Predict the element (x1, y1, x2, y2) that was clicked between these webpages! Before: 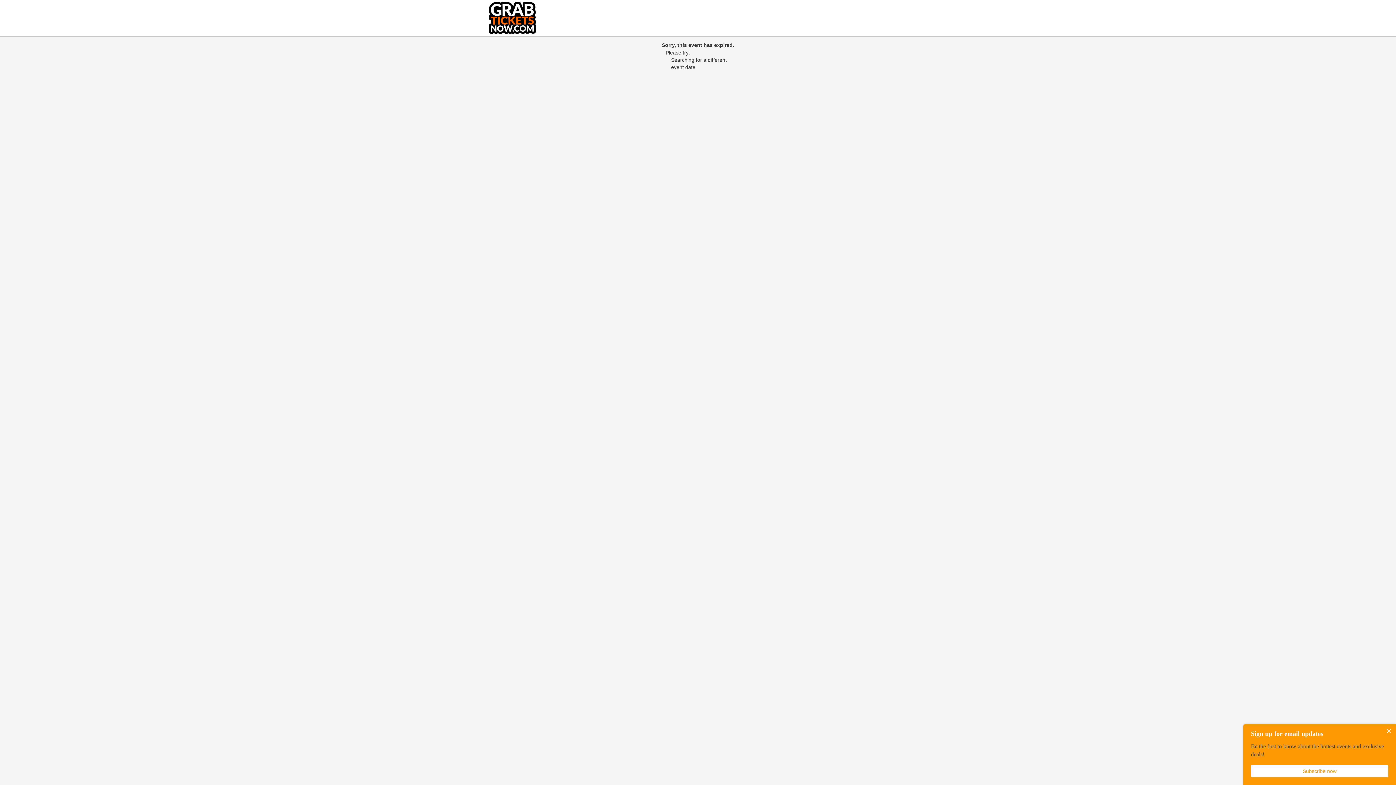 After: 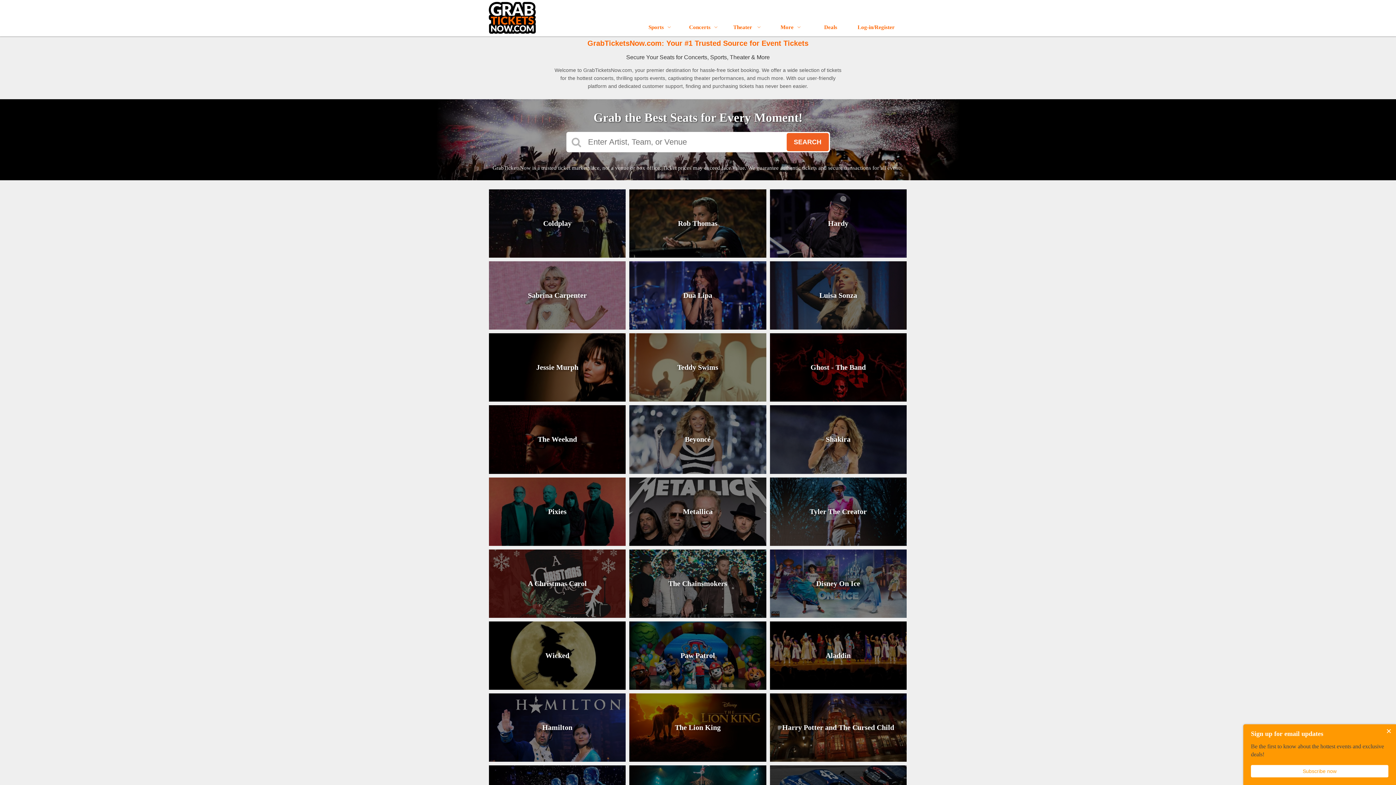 Action: bbox: (487, 30, 537, 36)